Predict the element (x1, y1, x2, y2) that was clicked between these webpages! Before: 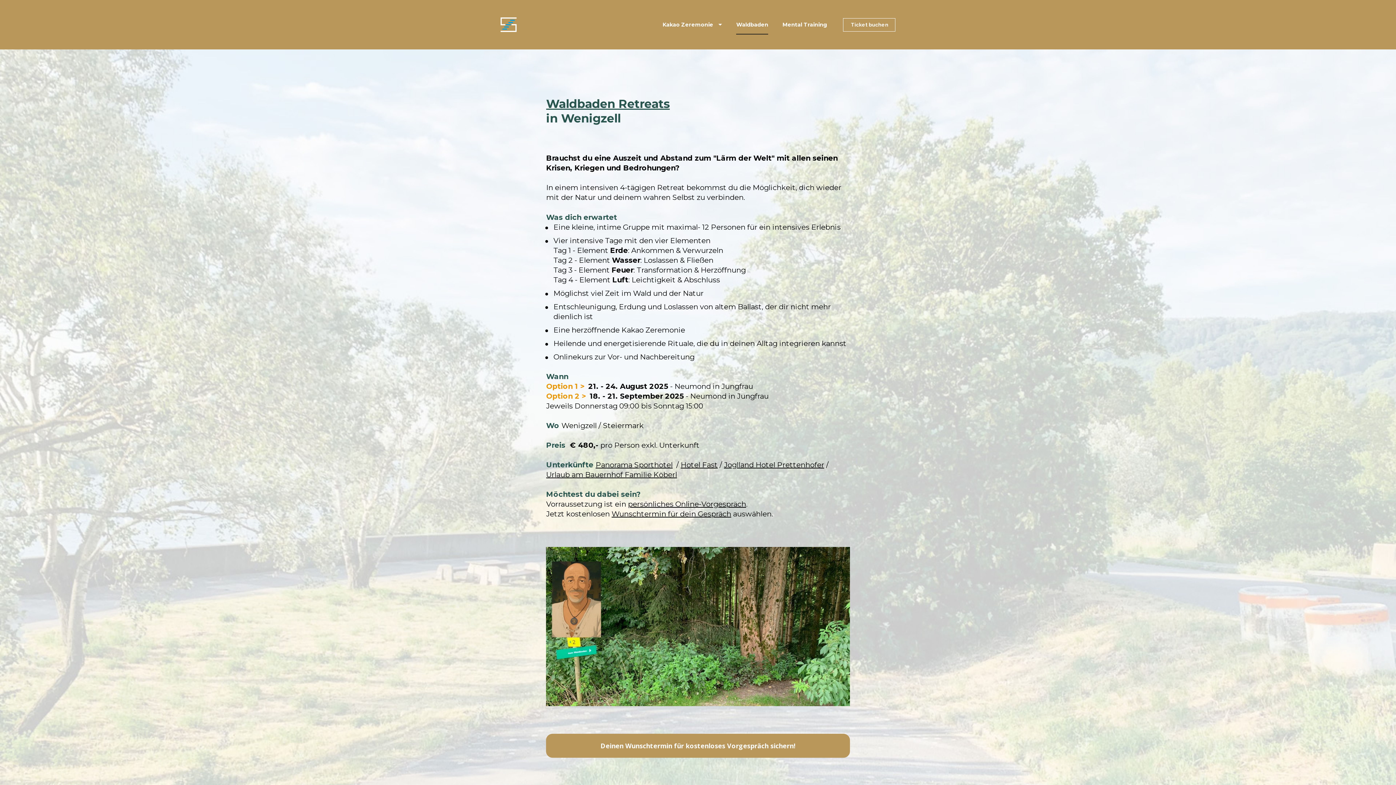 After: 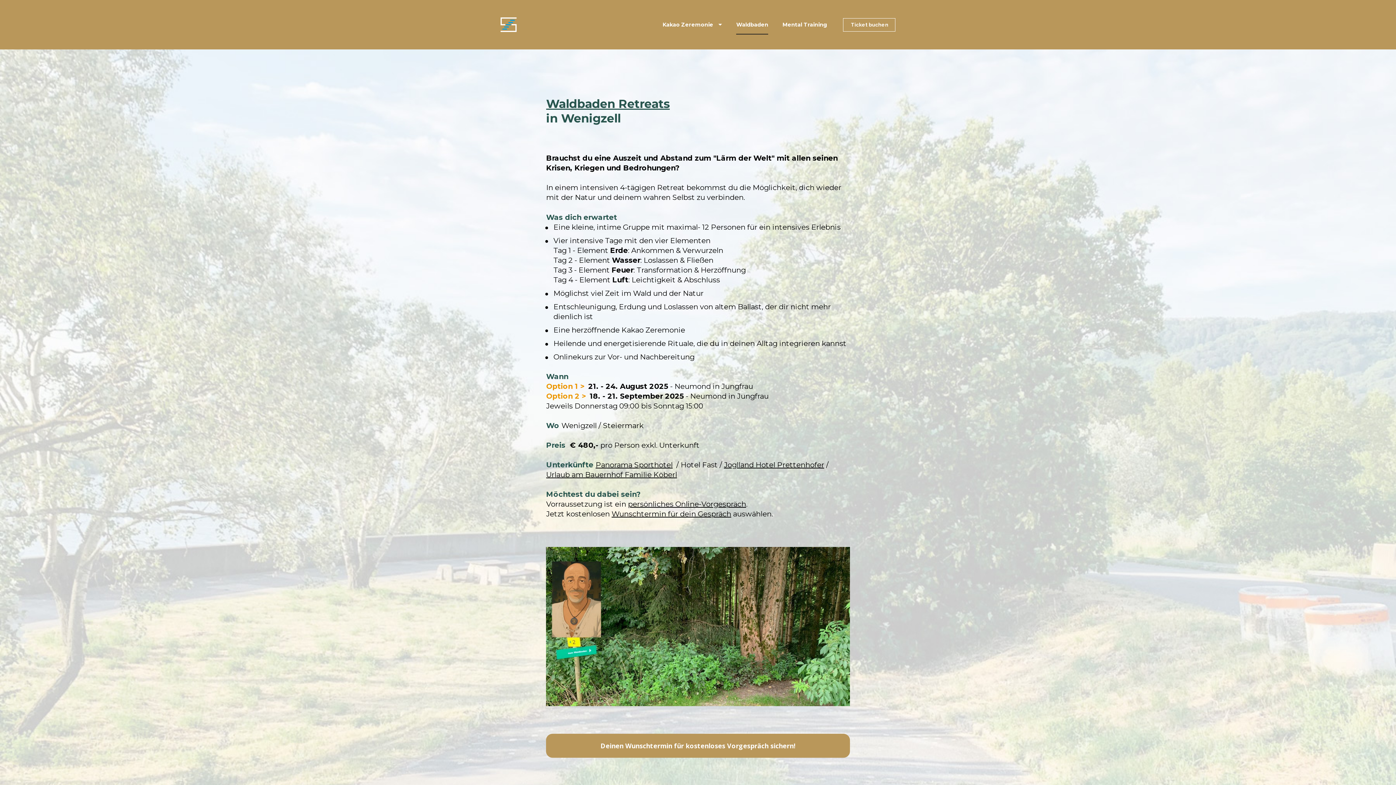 Action: bbox: (680, 460, 717, 469) label: Hotel Fast